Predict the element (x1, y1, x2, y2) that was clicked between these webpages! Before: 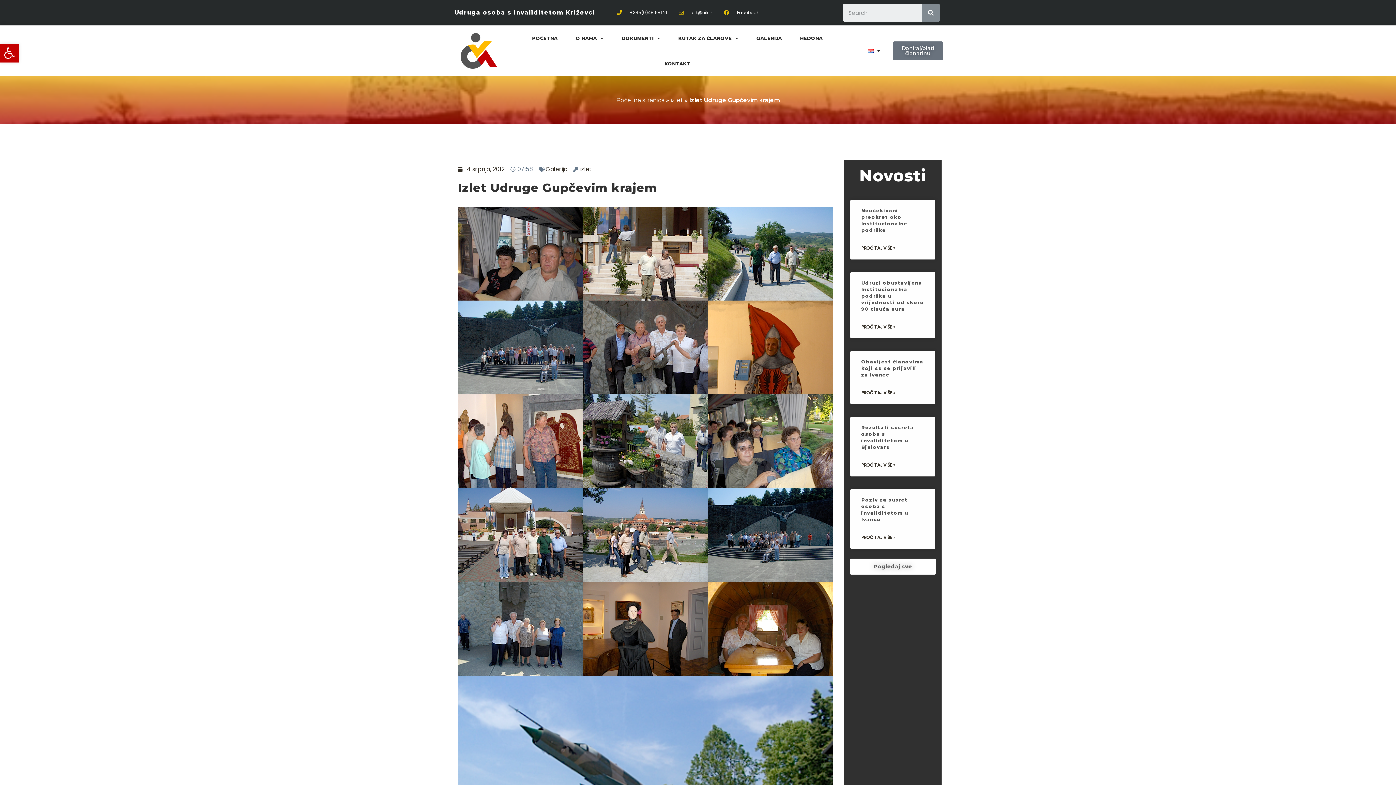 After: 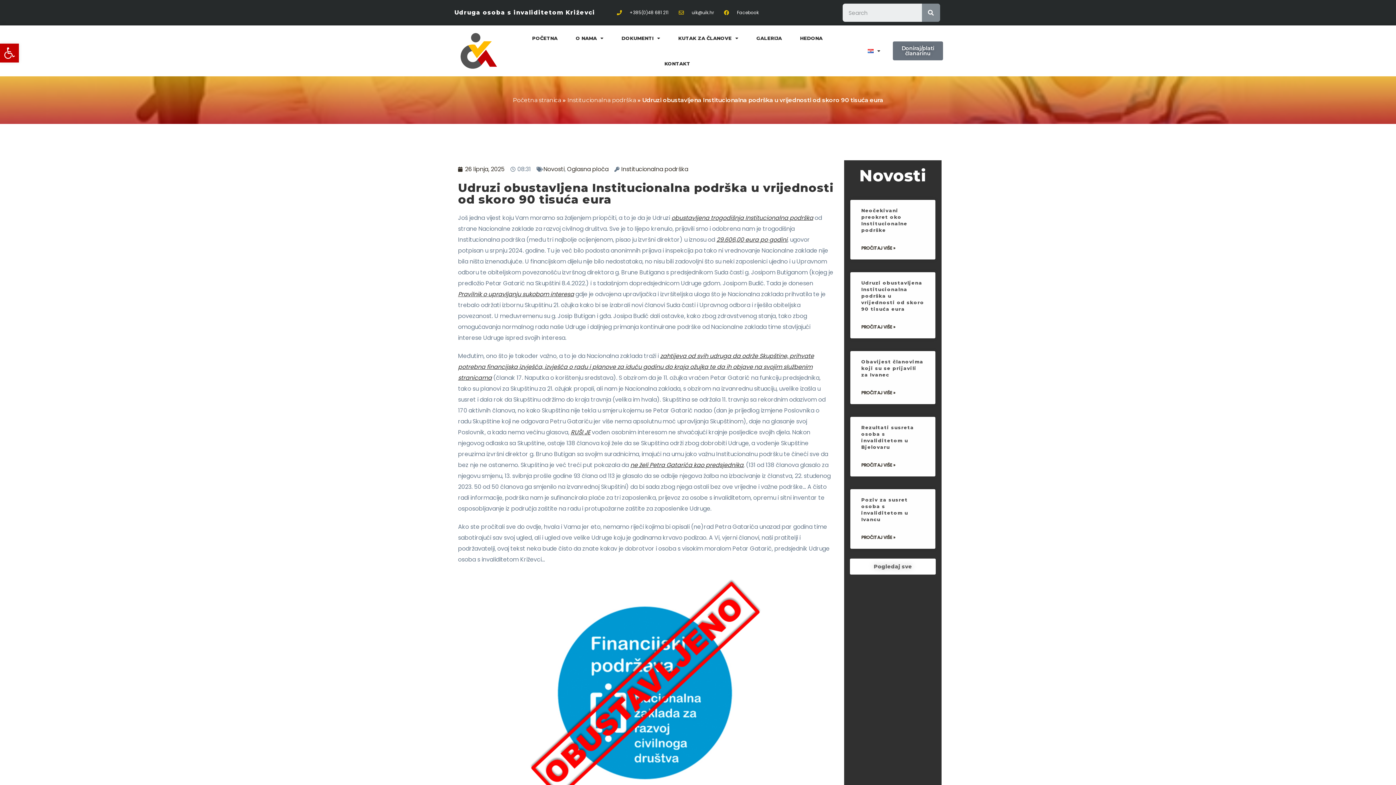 Action: bbox: (861, 323, 895, 331) label: PROČITAJ VIŠE »